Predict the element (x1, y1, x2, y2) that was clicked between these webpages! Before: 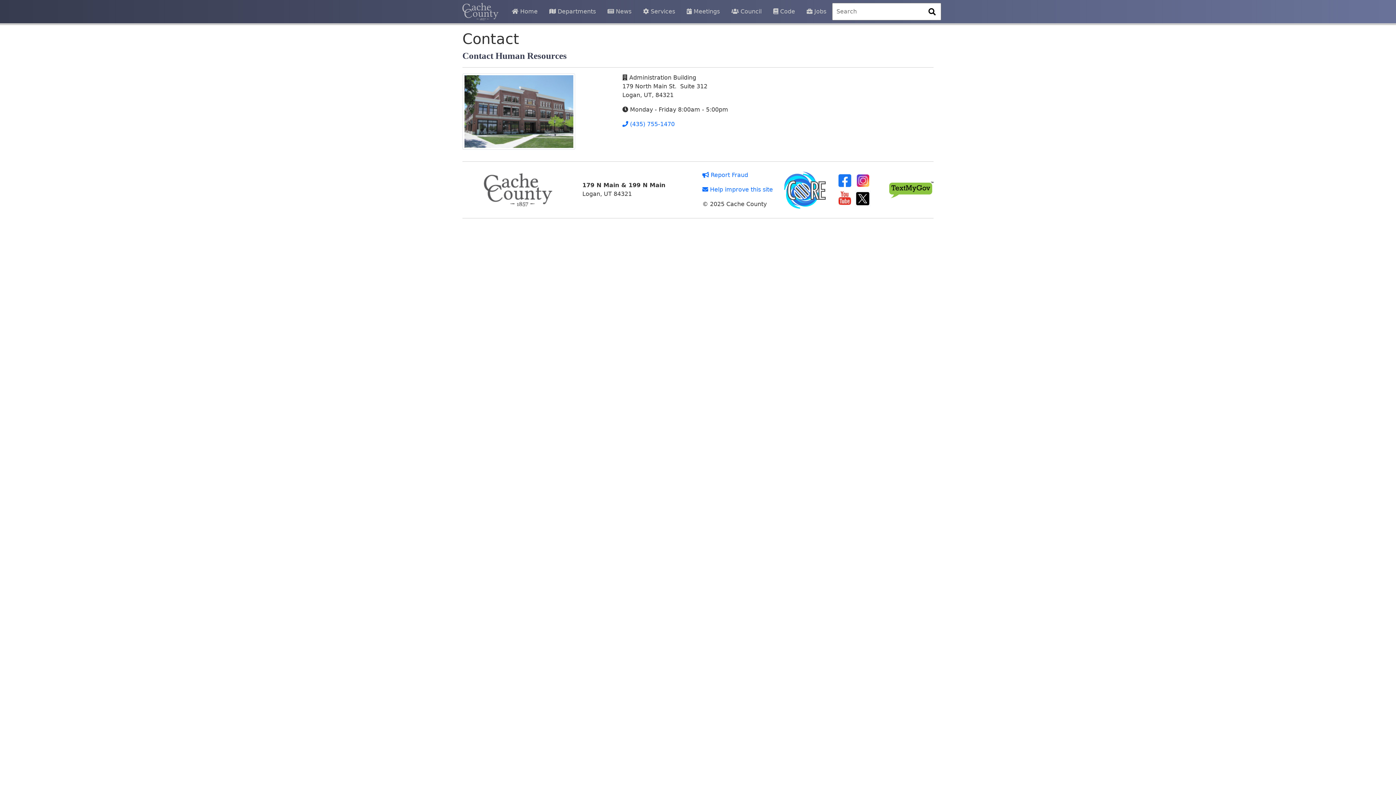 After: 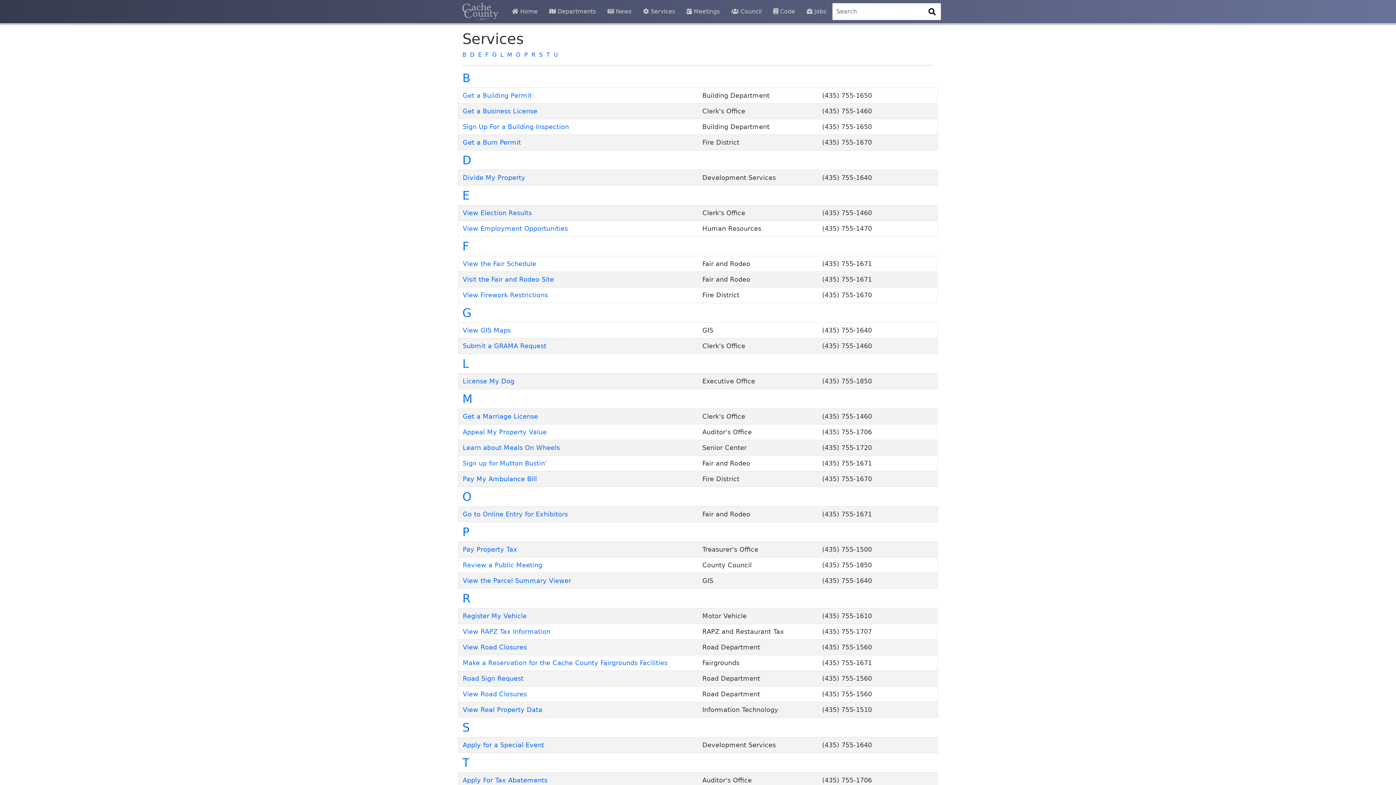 Action: label:  Services bbox: (637, 4, 681, 18)